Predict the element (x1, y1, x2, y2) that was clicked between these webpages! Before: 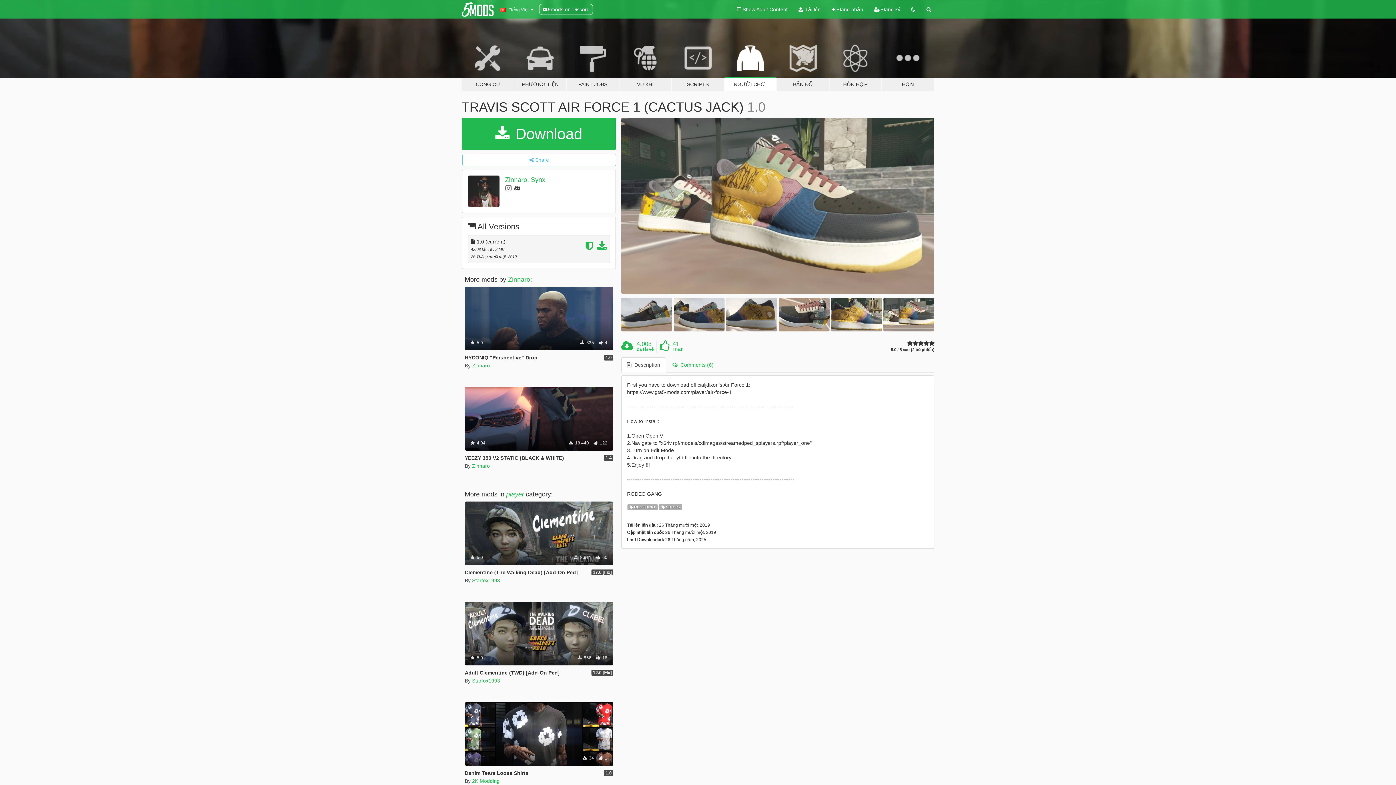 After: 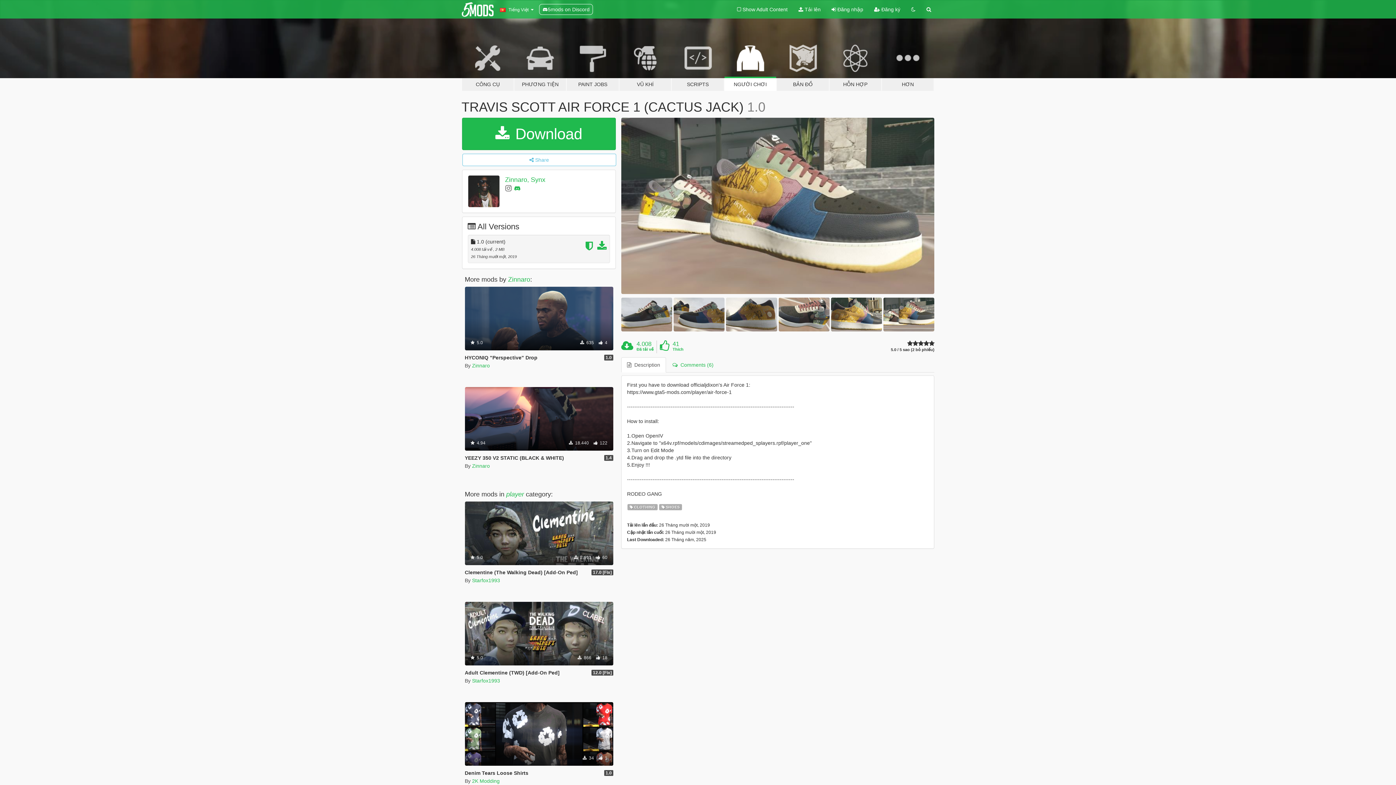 Action: bbox: (513, 184, 521, 192)